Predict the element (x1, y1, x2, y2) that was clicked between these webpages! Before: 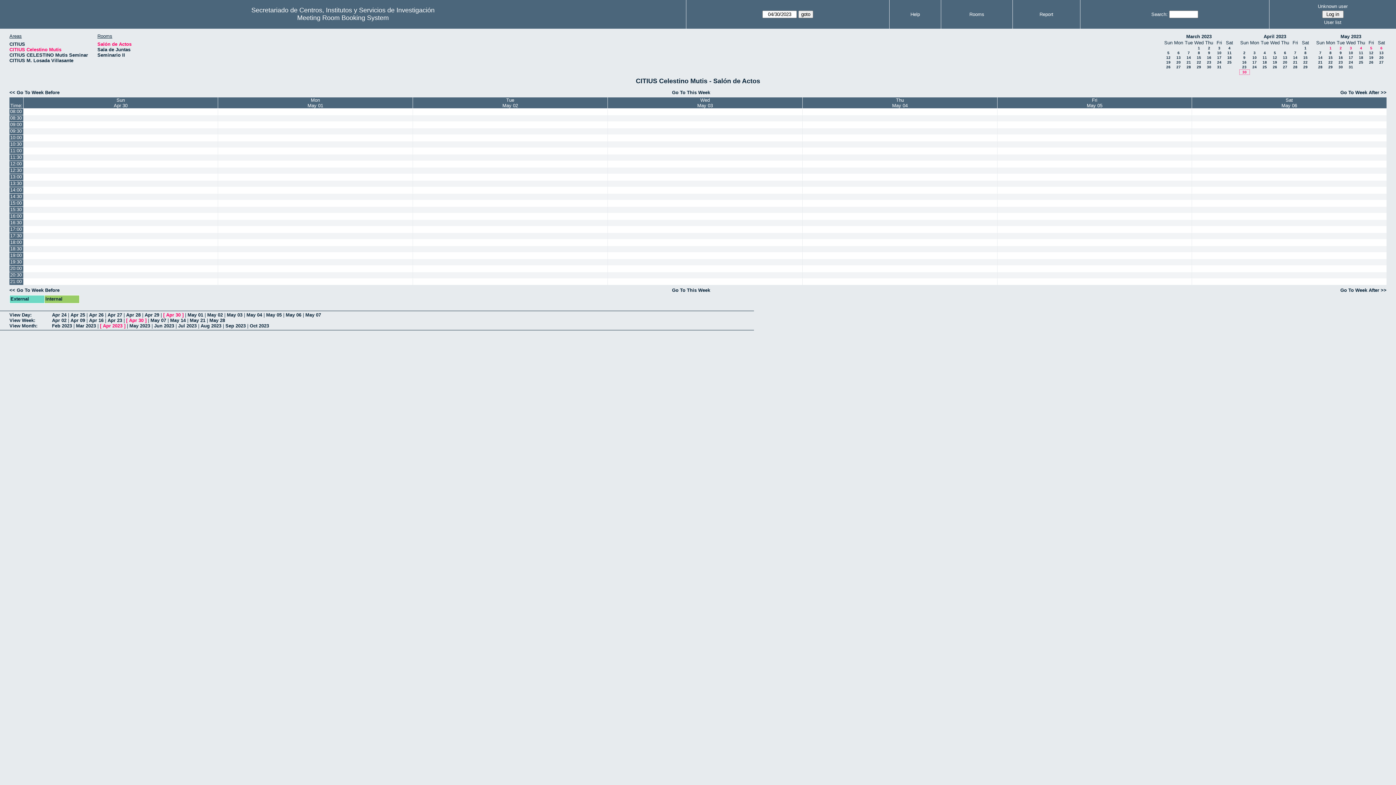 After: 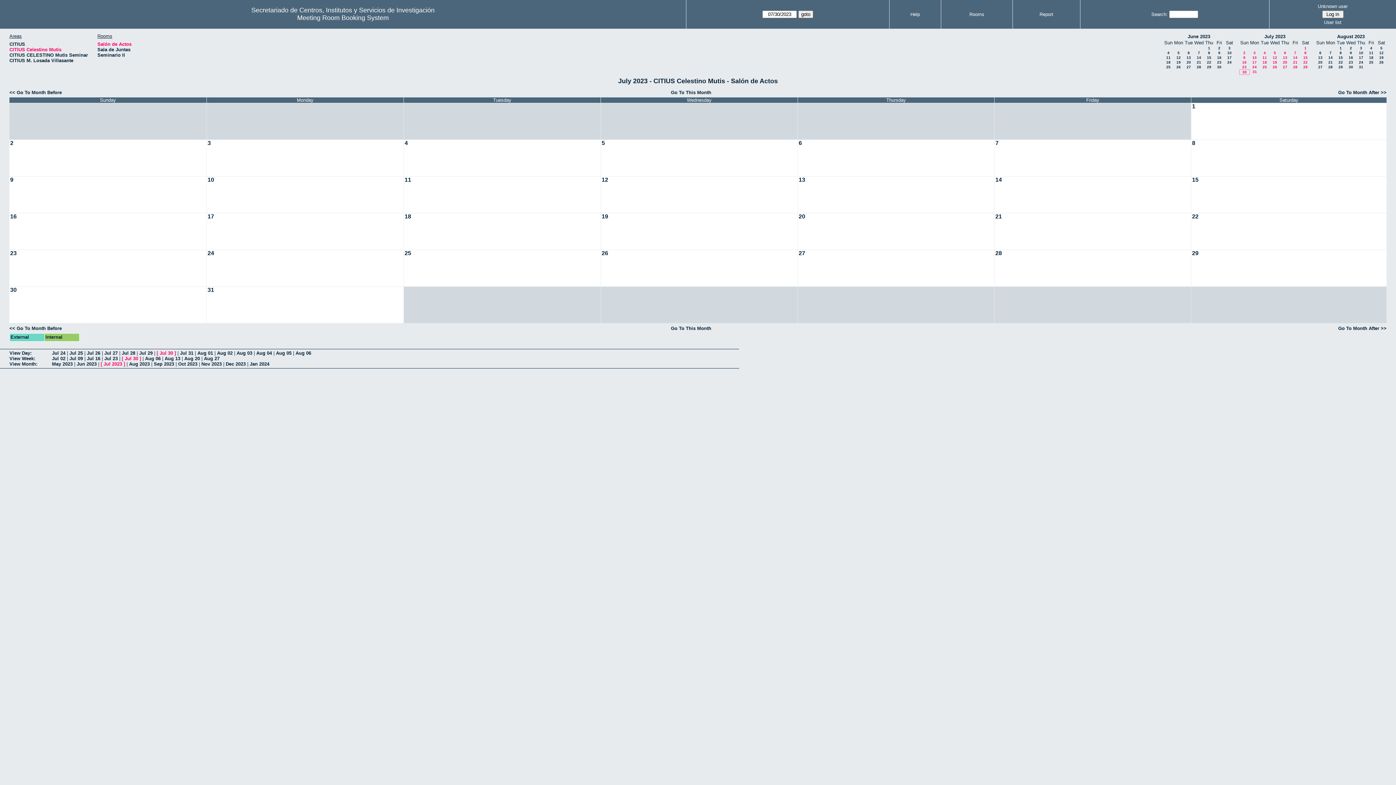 Action: label: Jul 2023 bbox: (178, 323, 196, 328)